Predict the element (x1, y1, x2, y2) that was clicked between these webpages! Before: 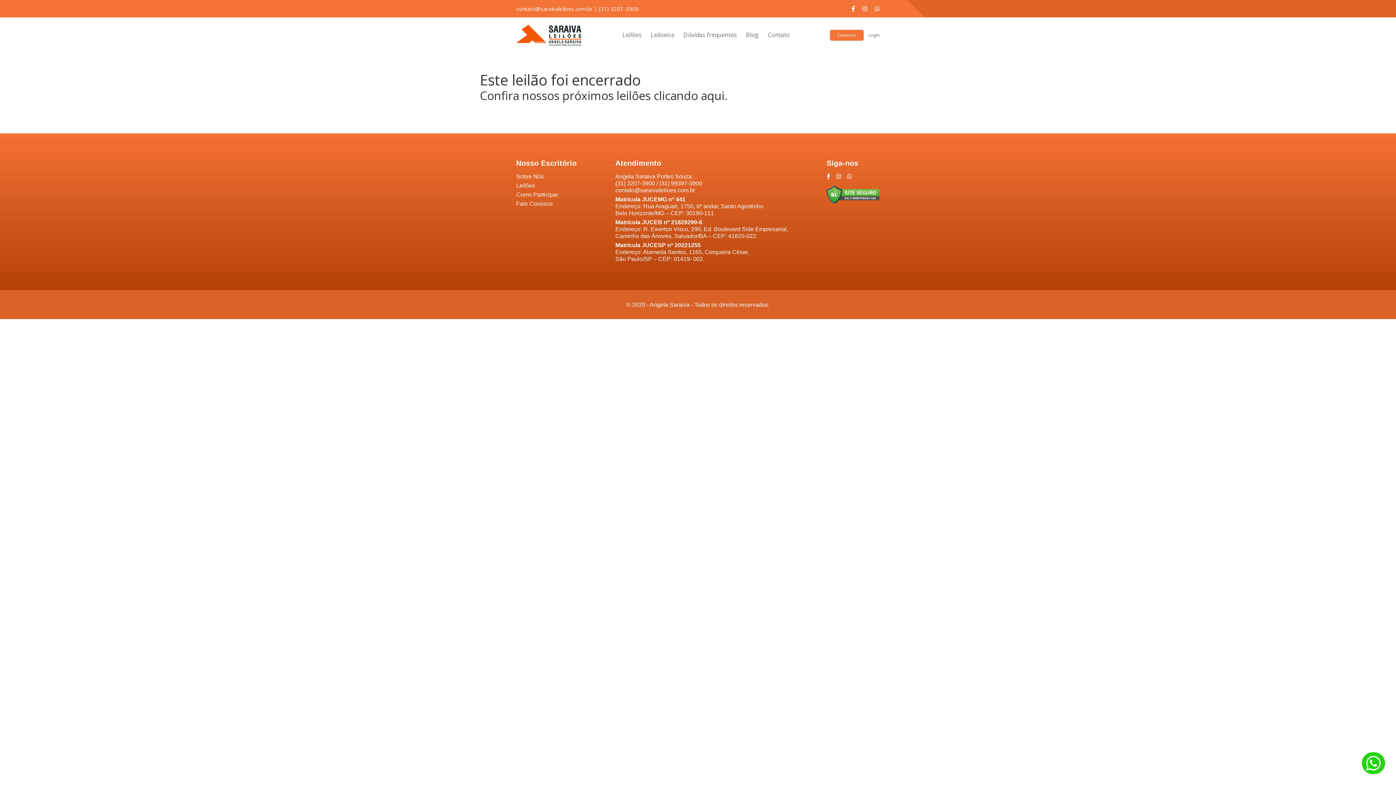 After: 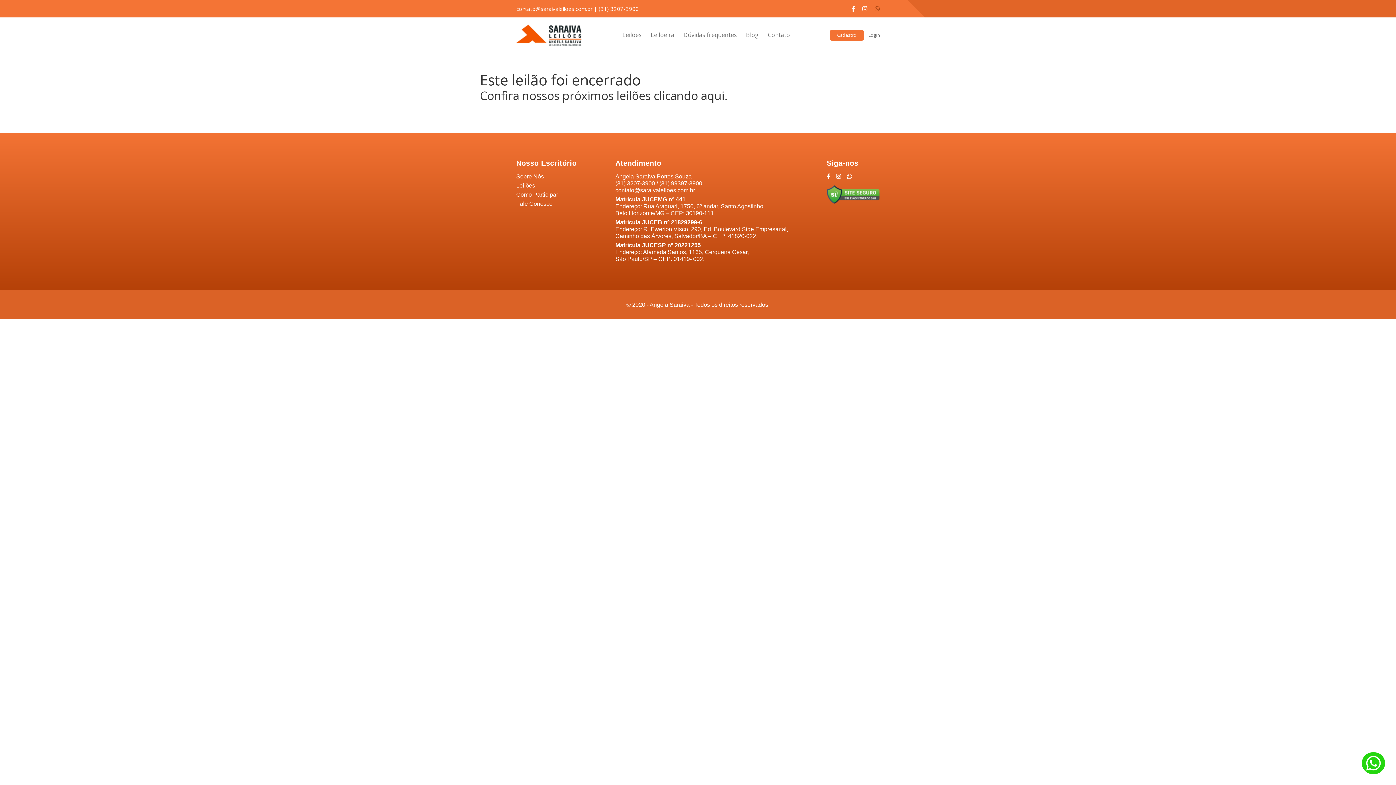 Action: bbox: (874, 4, 880, 12)